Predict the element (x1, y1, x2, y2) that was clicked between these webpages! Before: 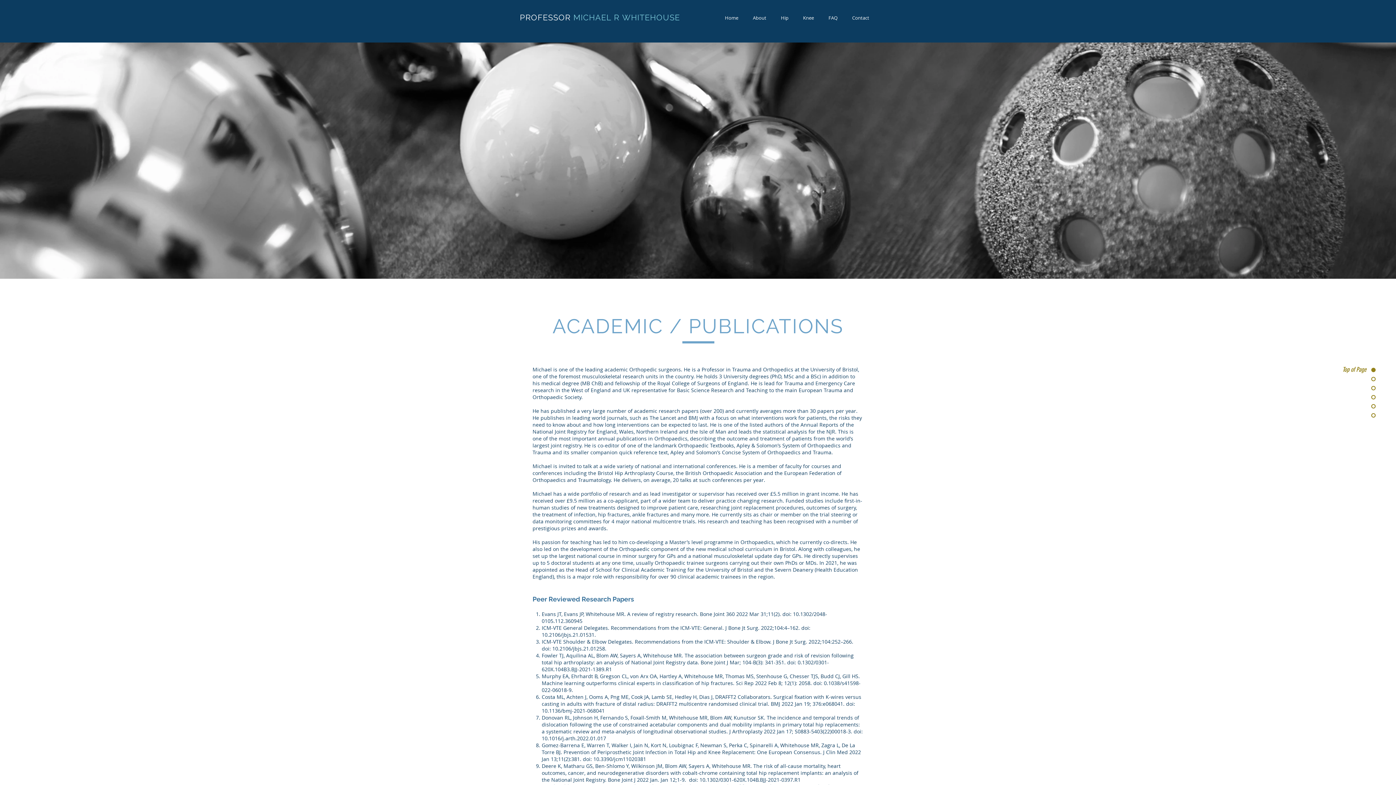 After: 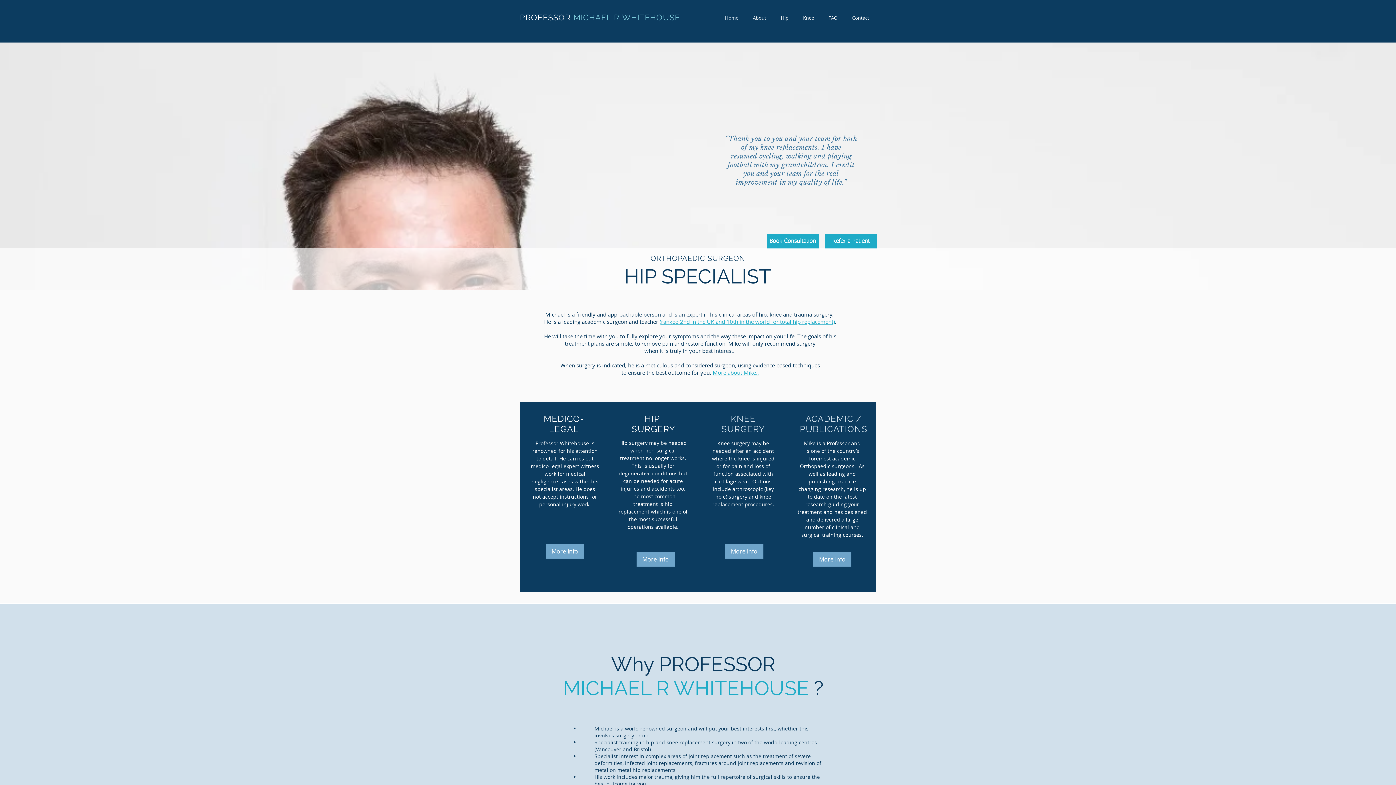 Action: label: Contact bbox: (845, 13, 876, 22)